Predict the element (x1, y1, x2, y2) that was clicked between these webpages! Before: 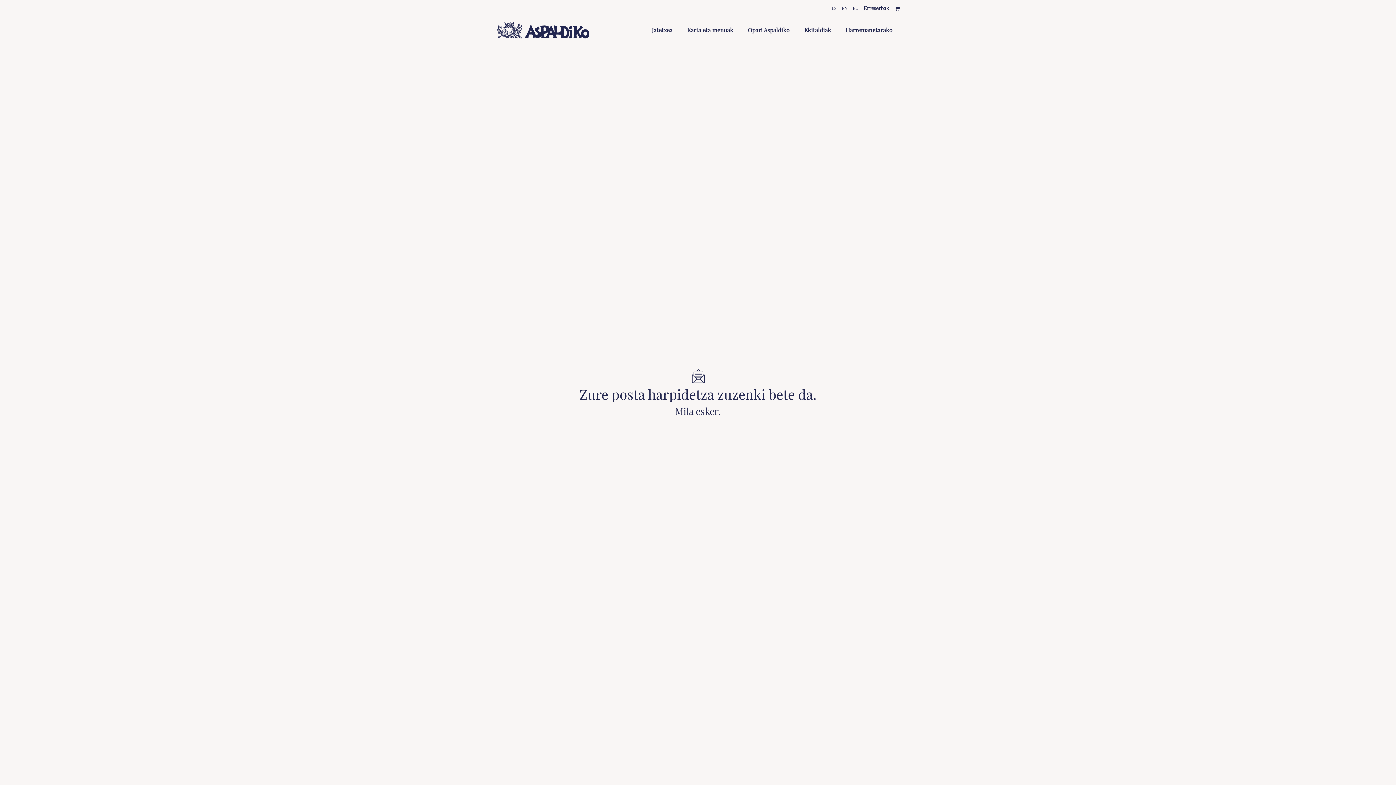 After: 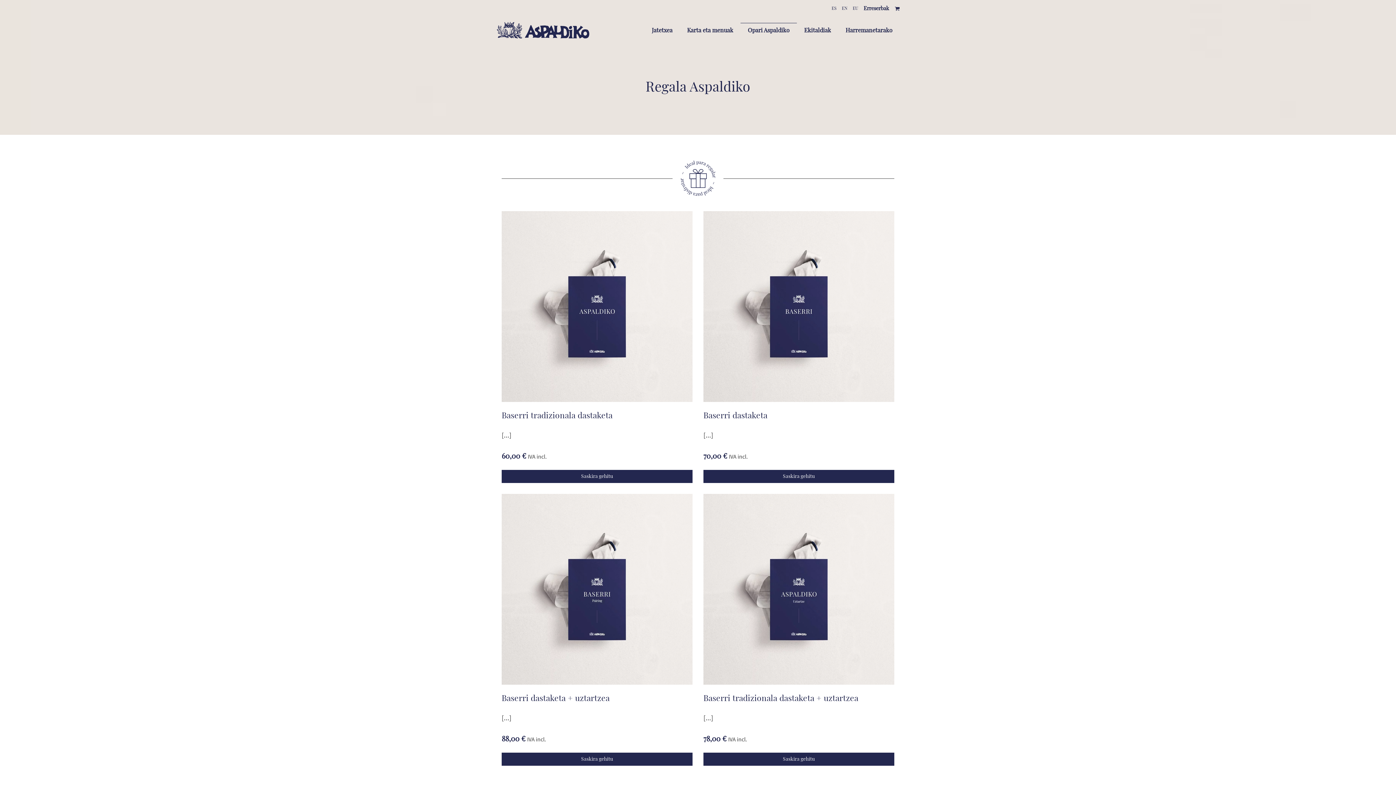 Action: bbox: (740, 22, 797, 36) label: Opari Aspaldiko